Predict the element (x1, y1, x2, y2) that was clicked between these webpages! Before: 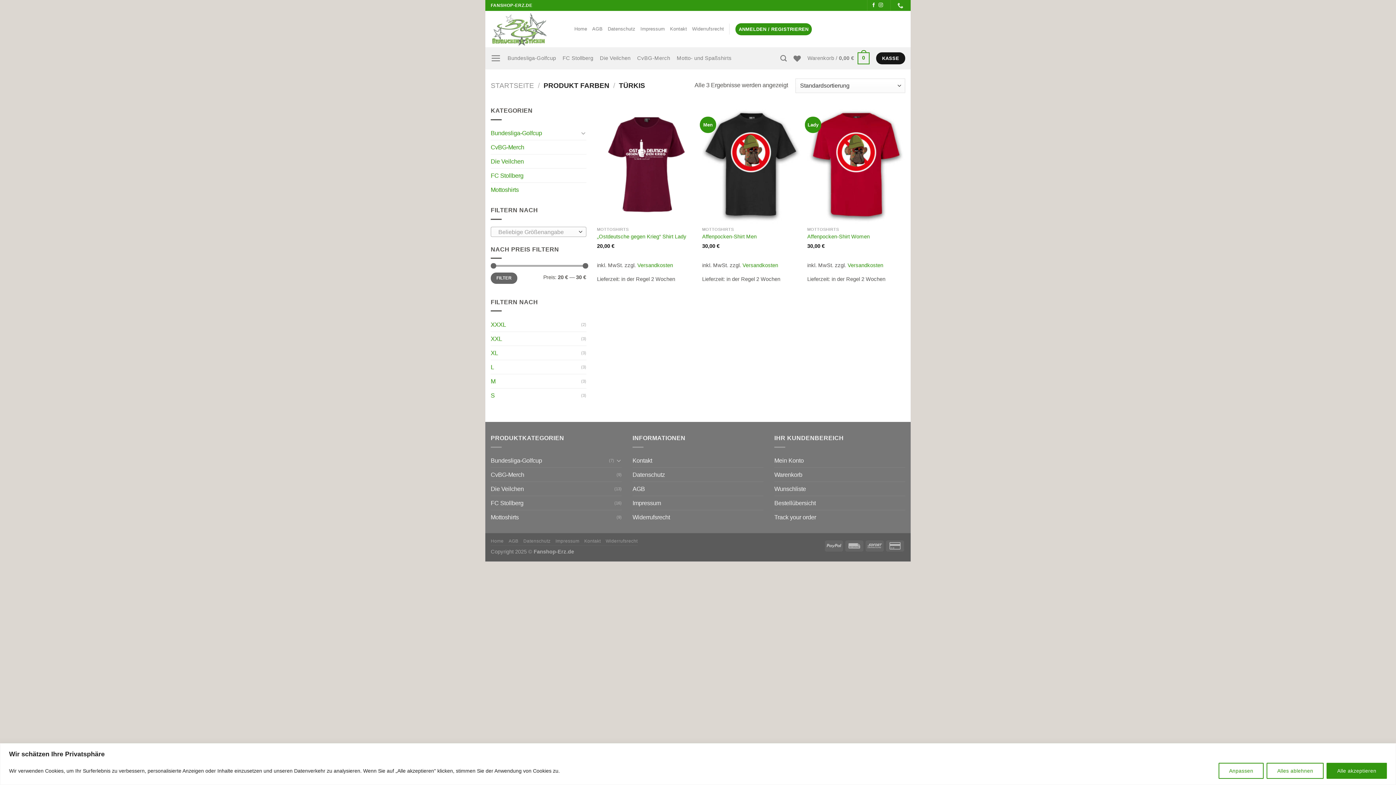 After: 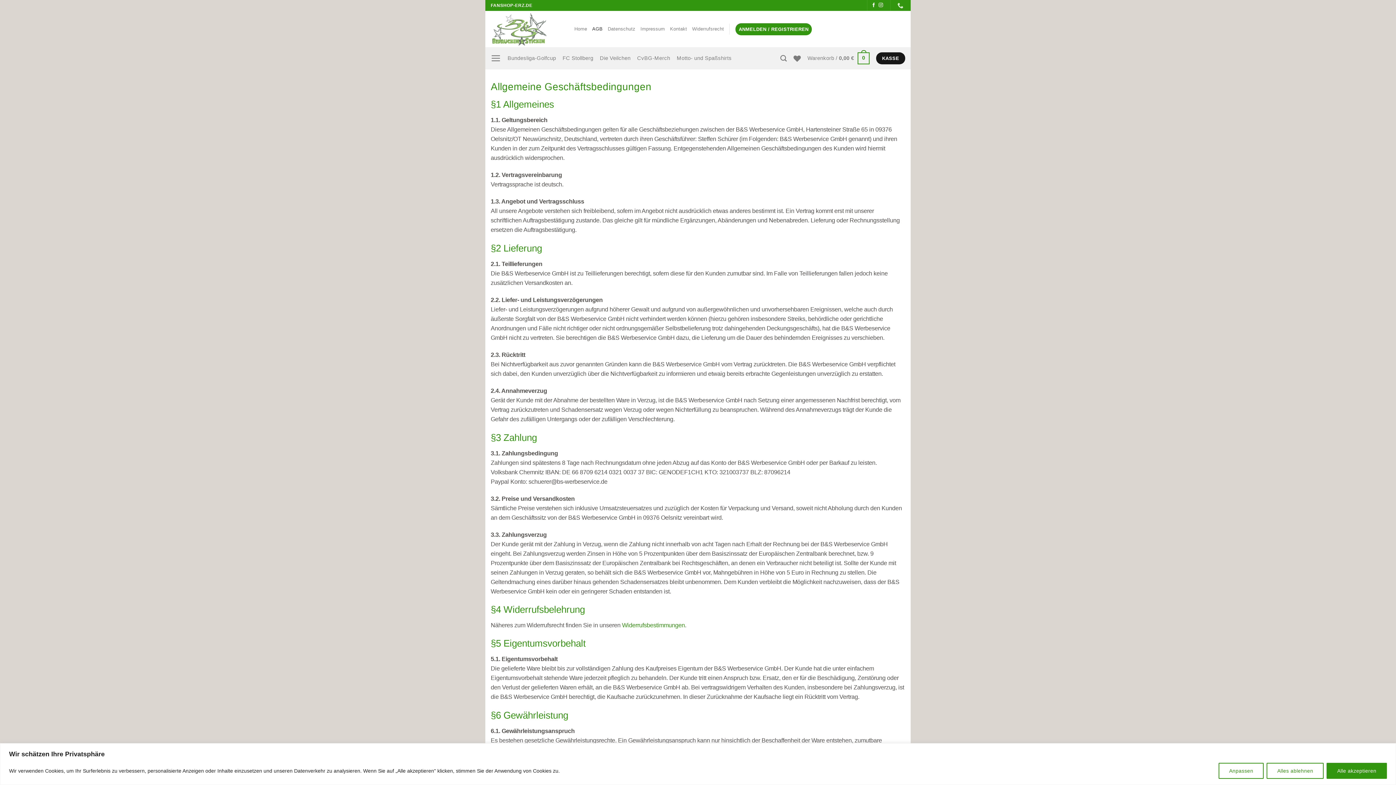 Action: bbox: (632, 482, 645, 496) label: AGB